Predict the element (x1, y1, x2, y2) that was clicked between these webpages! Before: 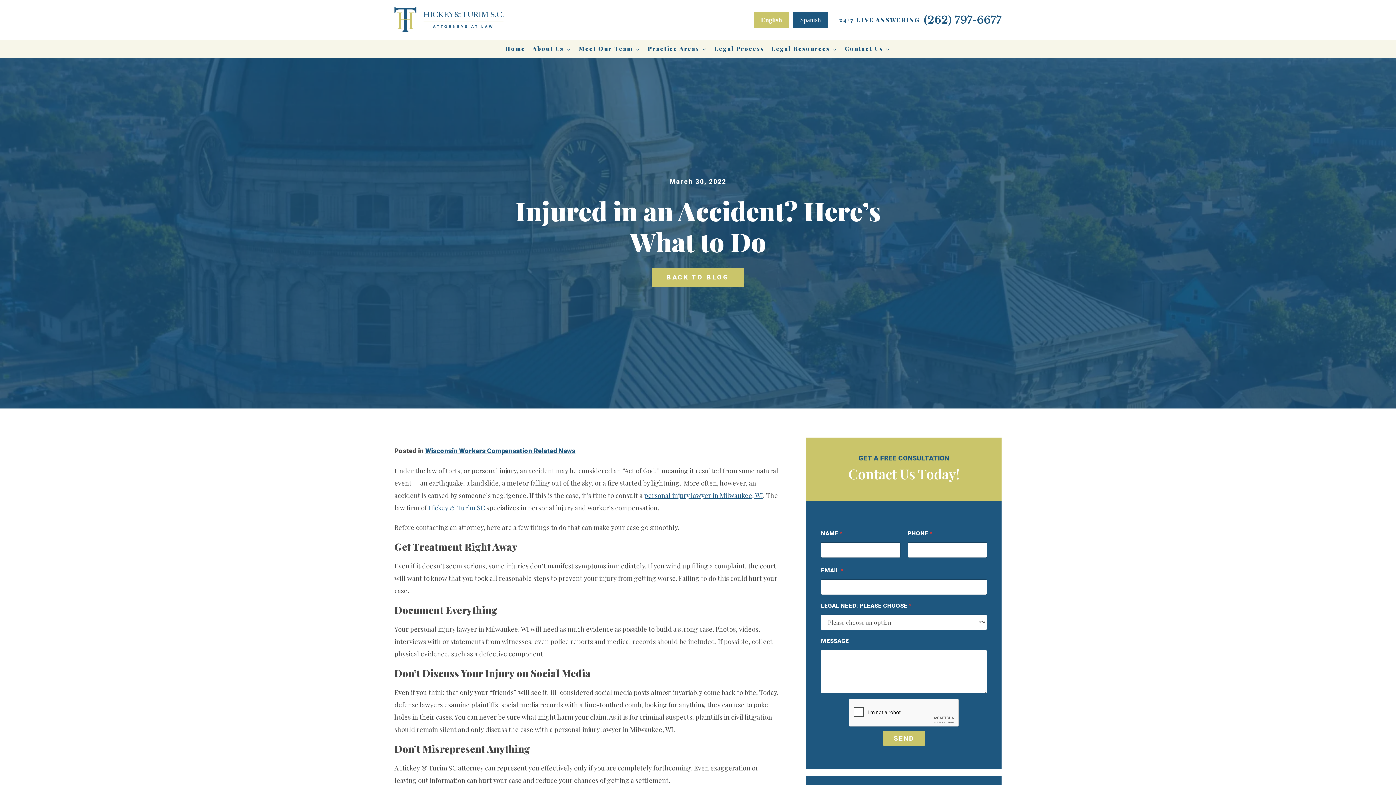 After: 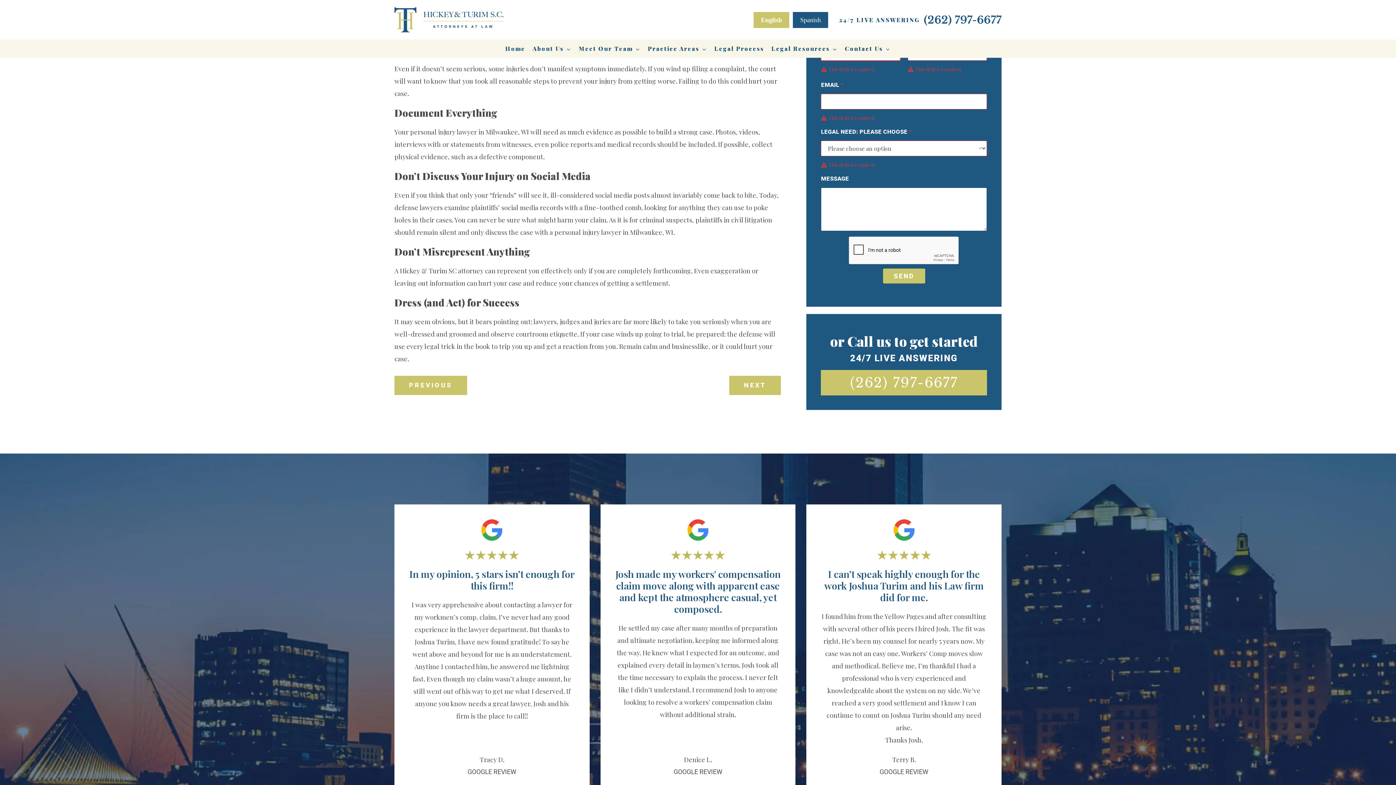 Action: label: SEND bbox: (883, 731, 925, 746)